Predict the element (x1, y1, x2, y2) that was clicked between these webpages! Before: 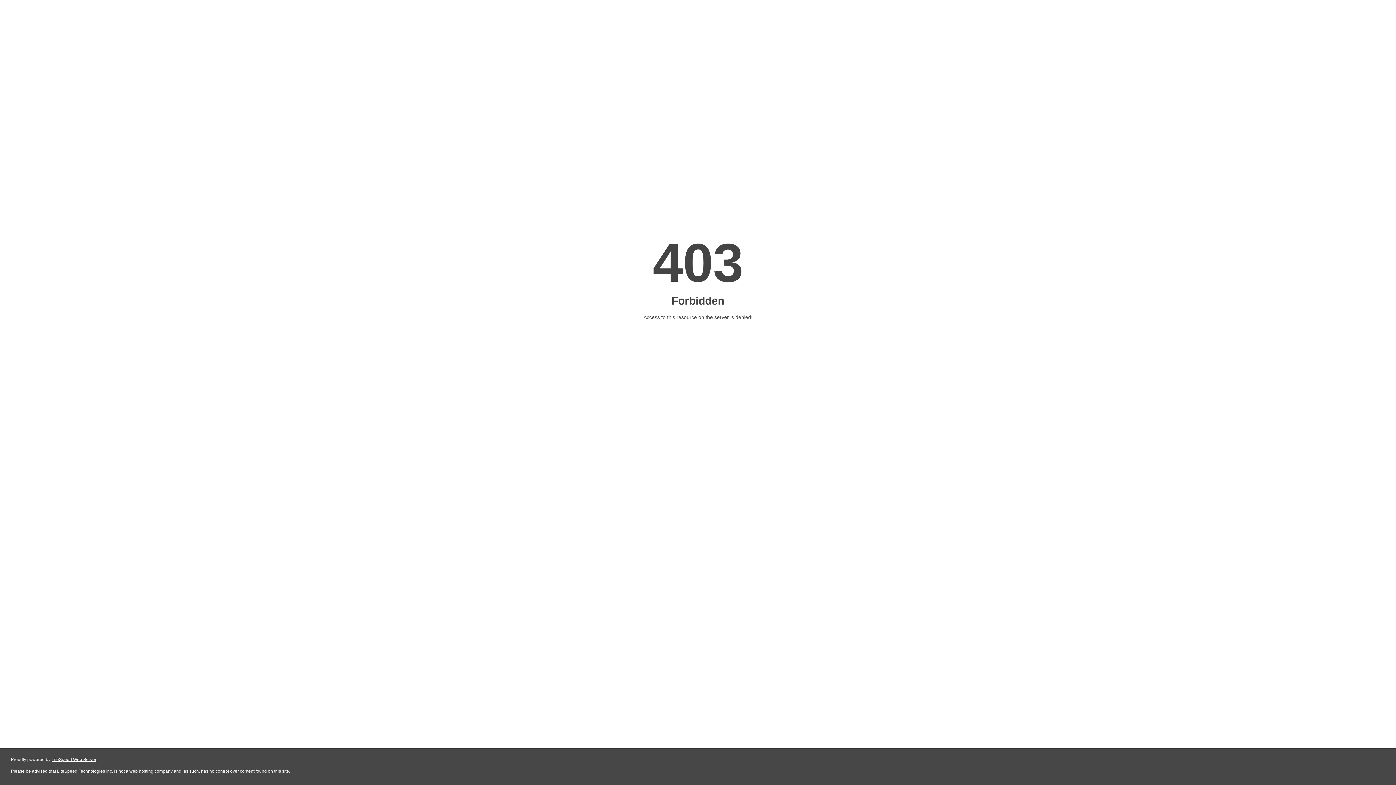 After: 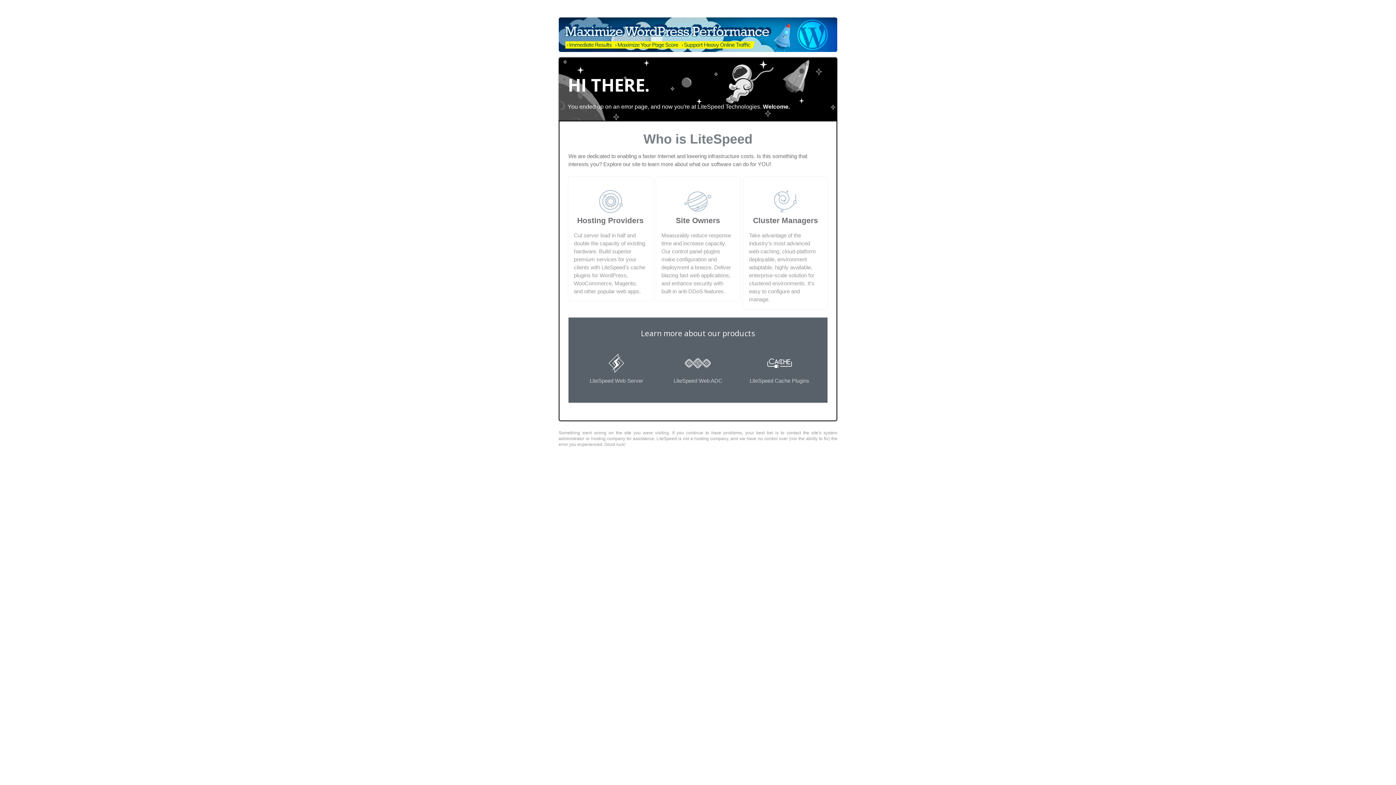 Action: label: LiteSpeed Web Server bbox: (51, 757, 96, 762)